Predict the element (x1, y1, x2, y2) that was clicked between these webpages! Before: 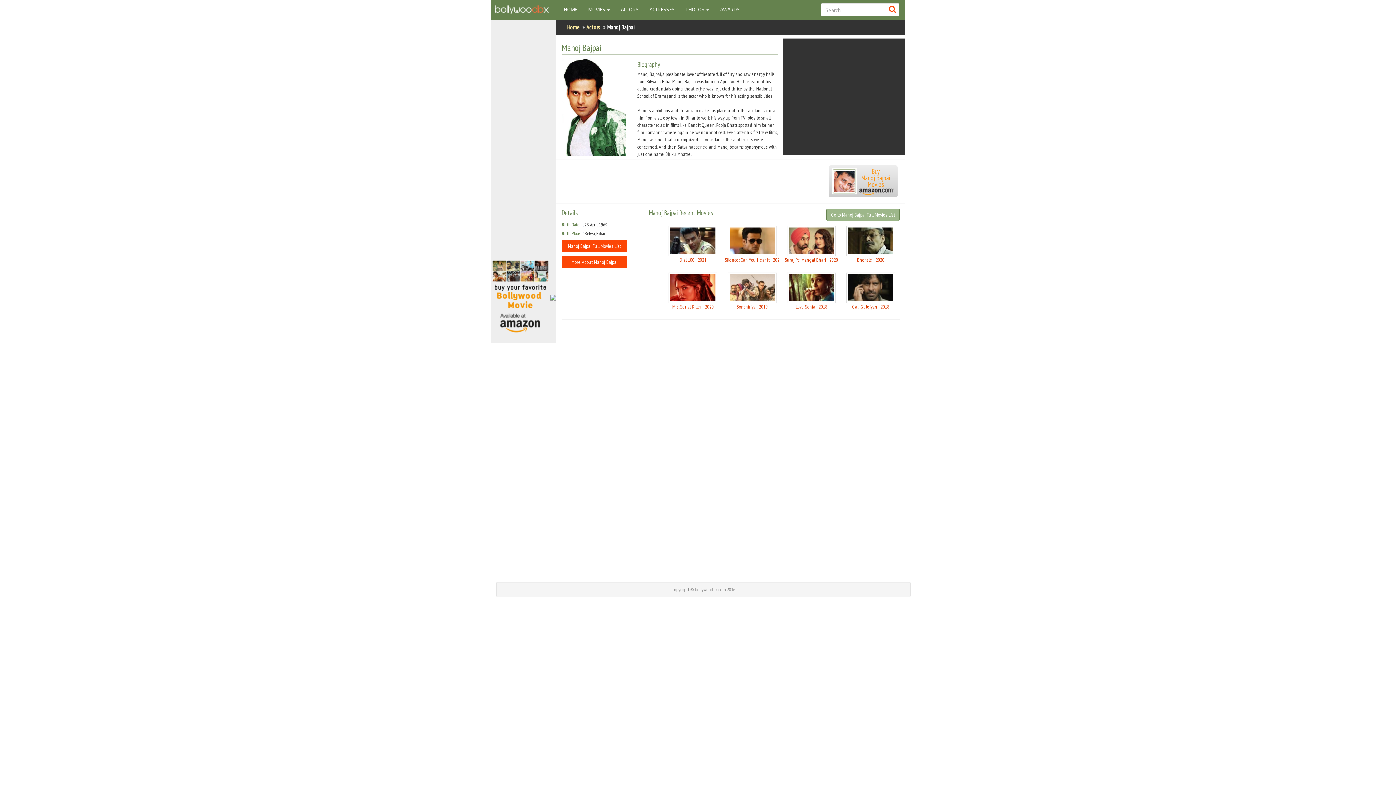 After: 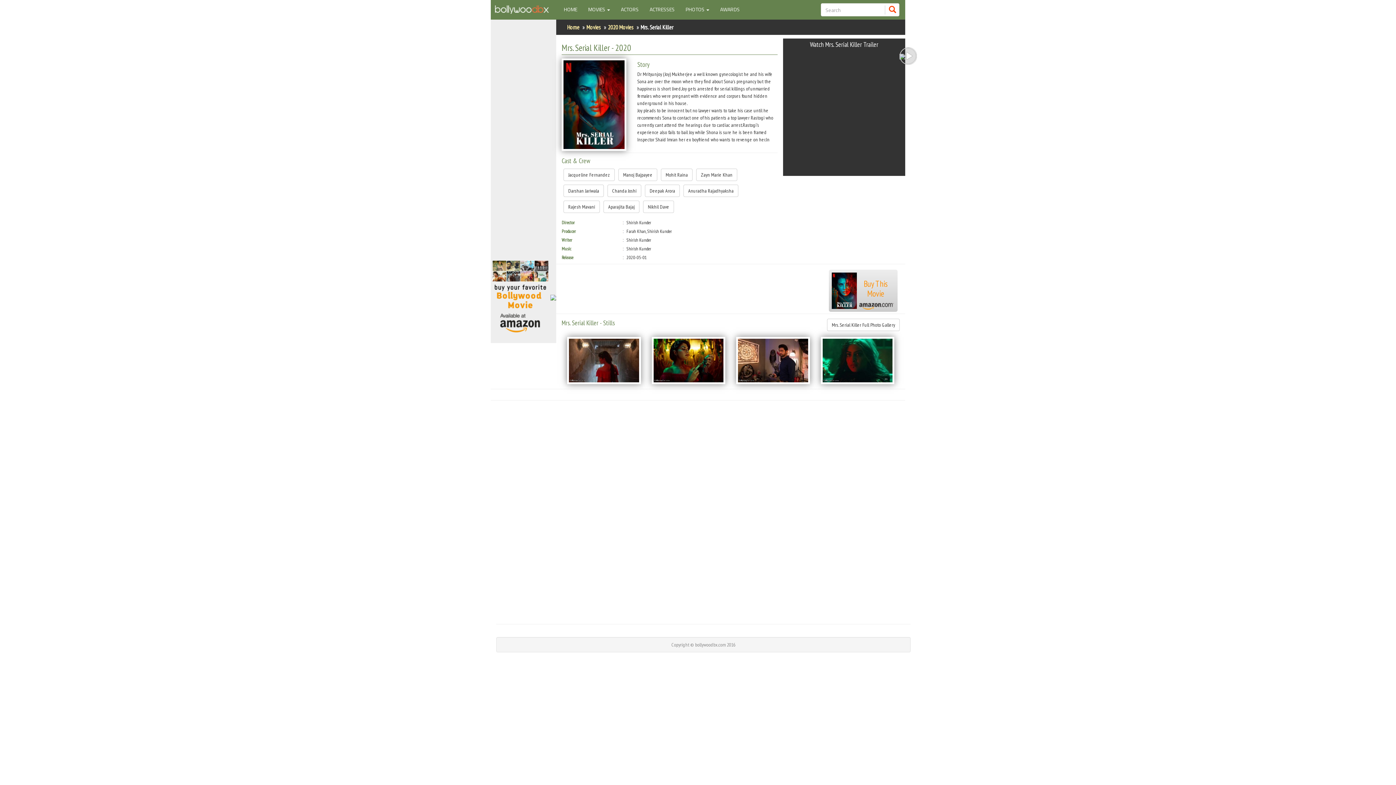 Action: bbox: (665, 272, 720, 314) label: Mrs. Serial Killer - 2020